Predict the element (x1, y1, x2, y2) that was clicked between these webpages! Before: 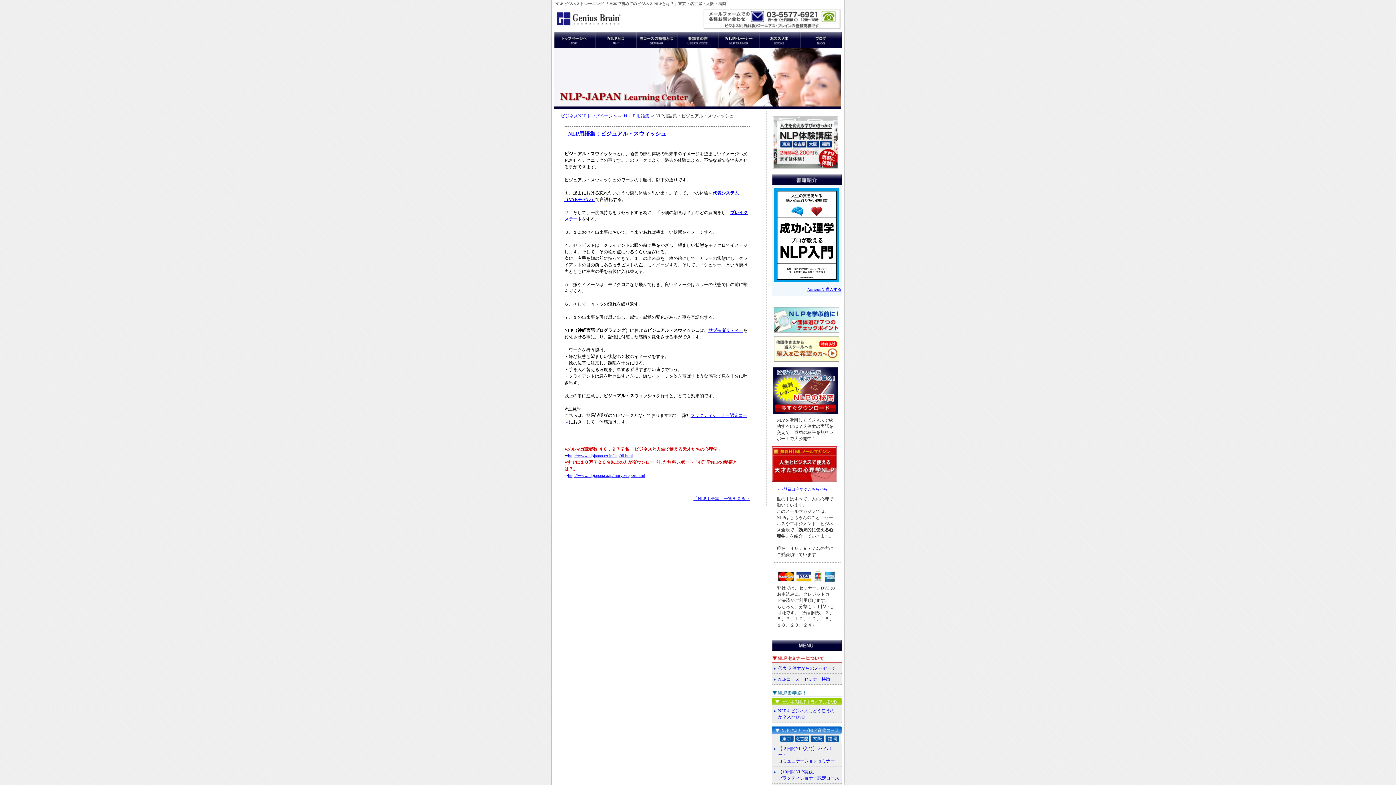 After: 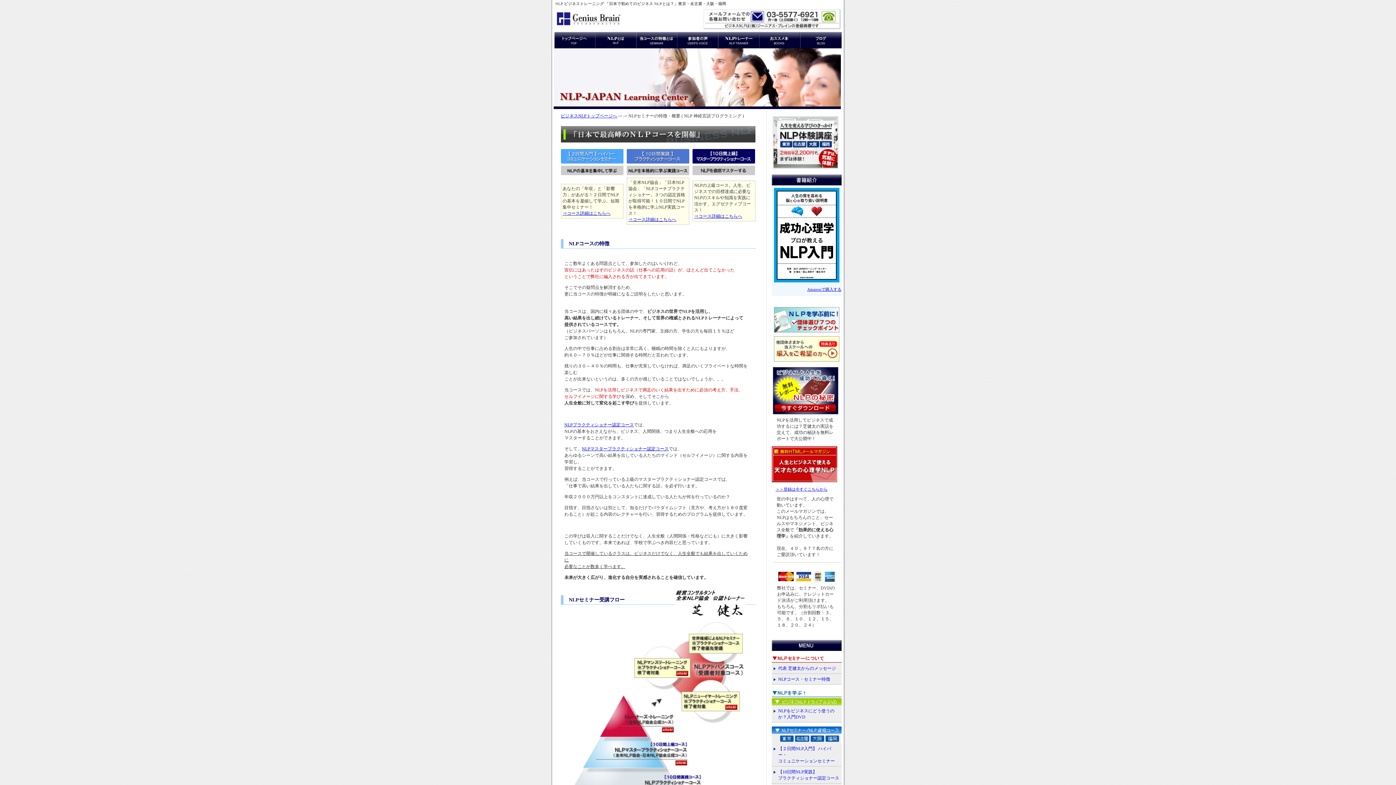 Action: label: NLPコース・セミナー特徴 bbox: (778, 677, 830, 682)